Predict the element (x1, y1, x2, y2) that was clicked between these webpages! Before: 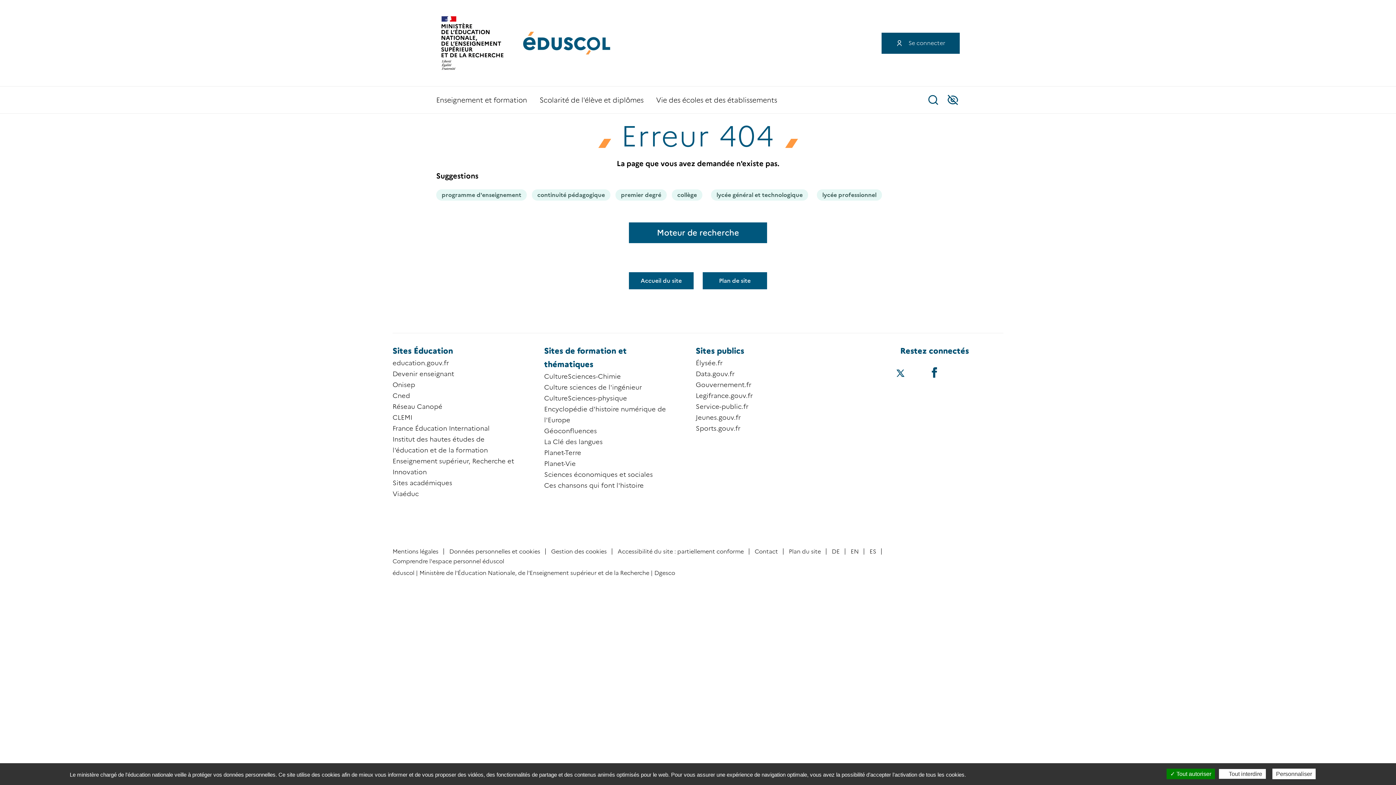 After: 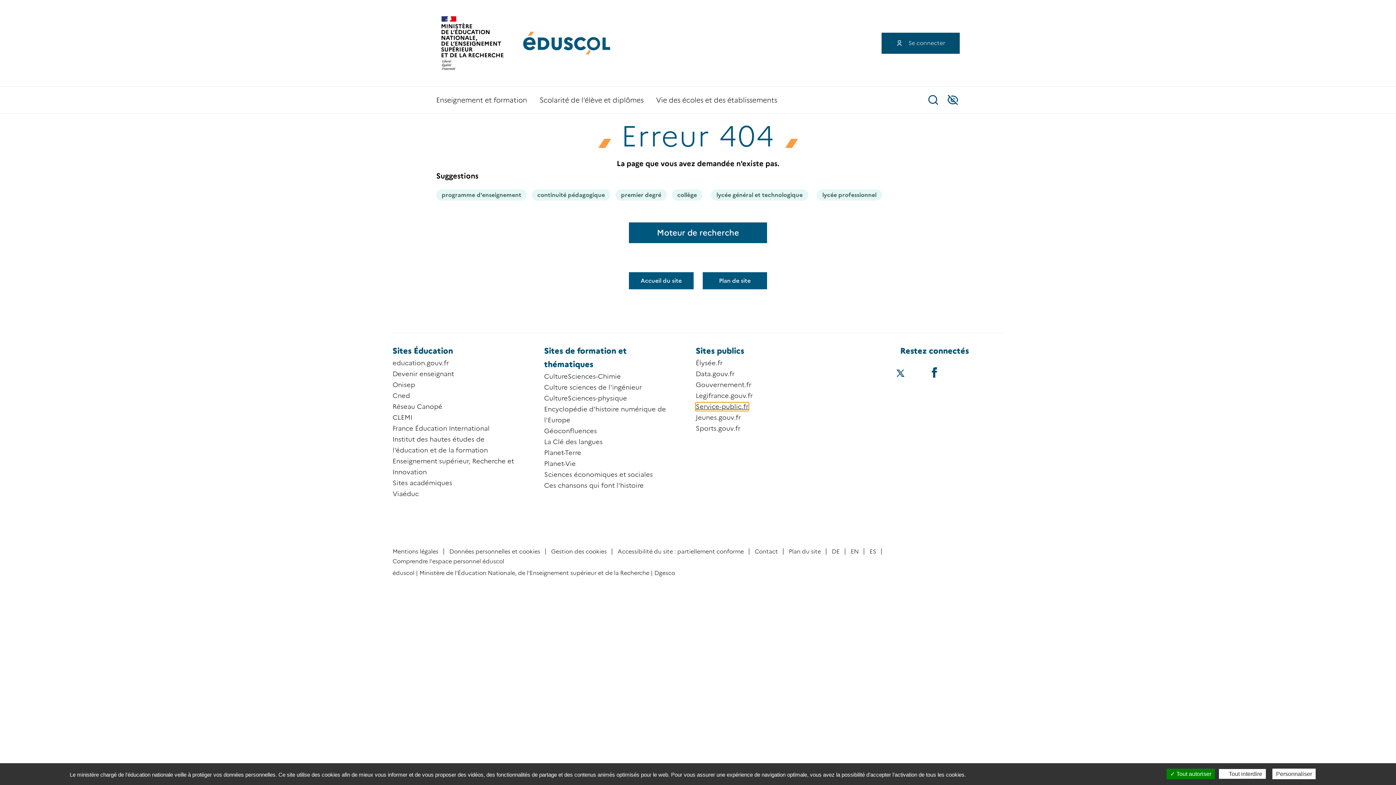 Action: bbox: (695, 402, 748, 410) label: Service-public.fr